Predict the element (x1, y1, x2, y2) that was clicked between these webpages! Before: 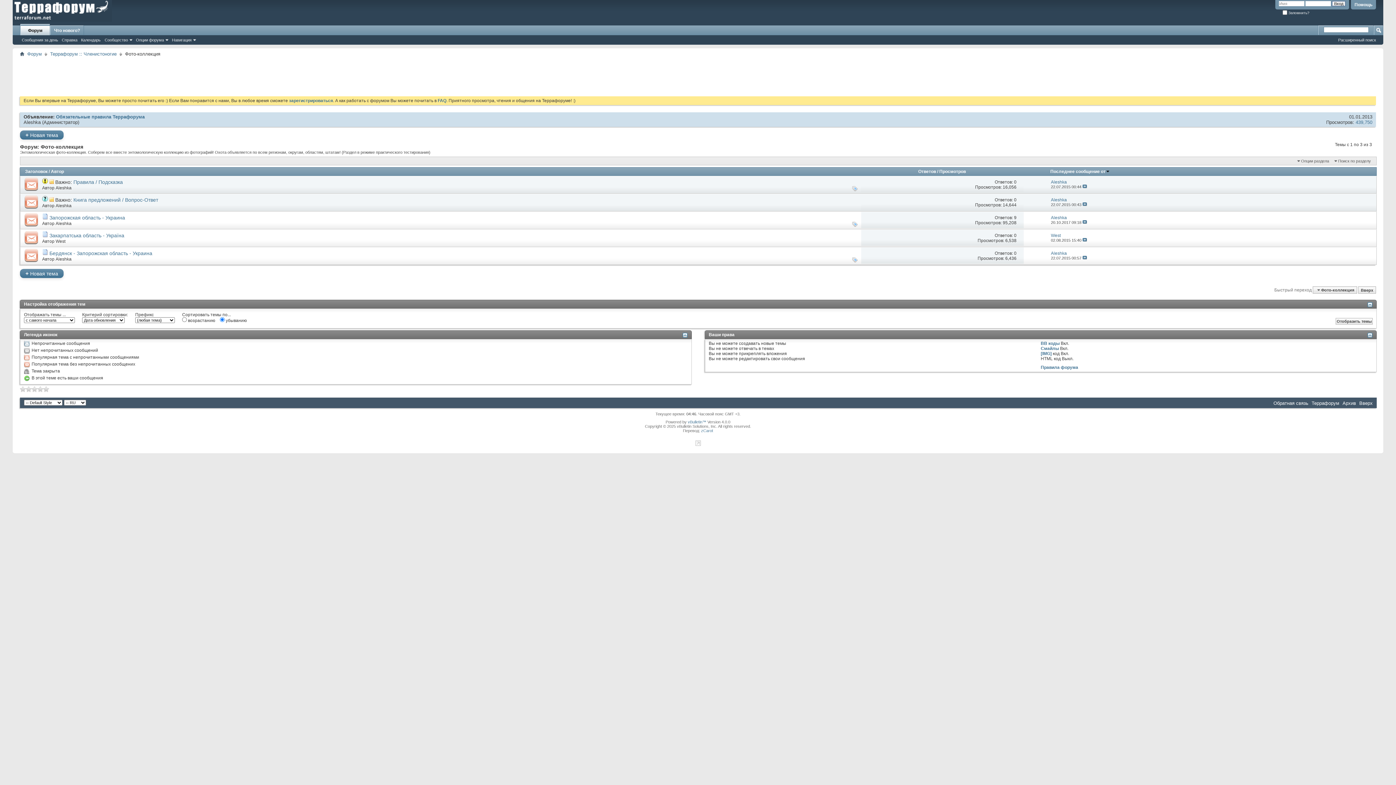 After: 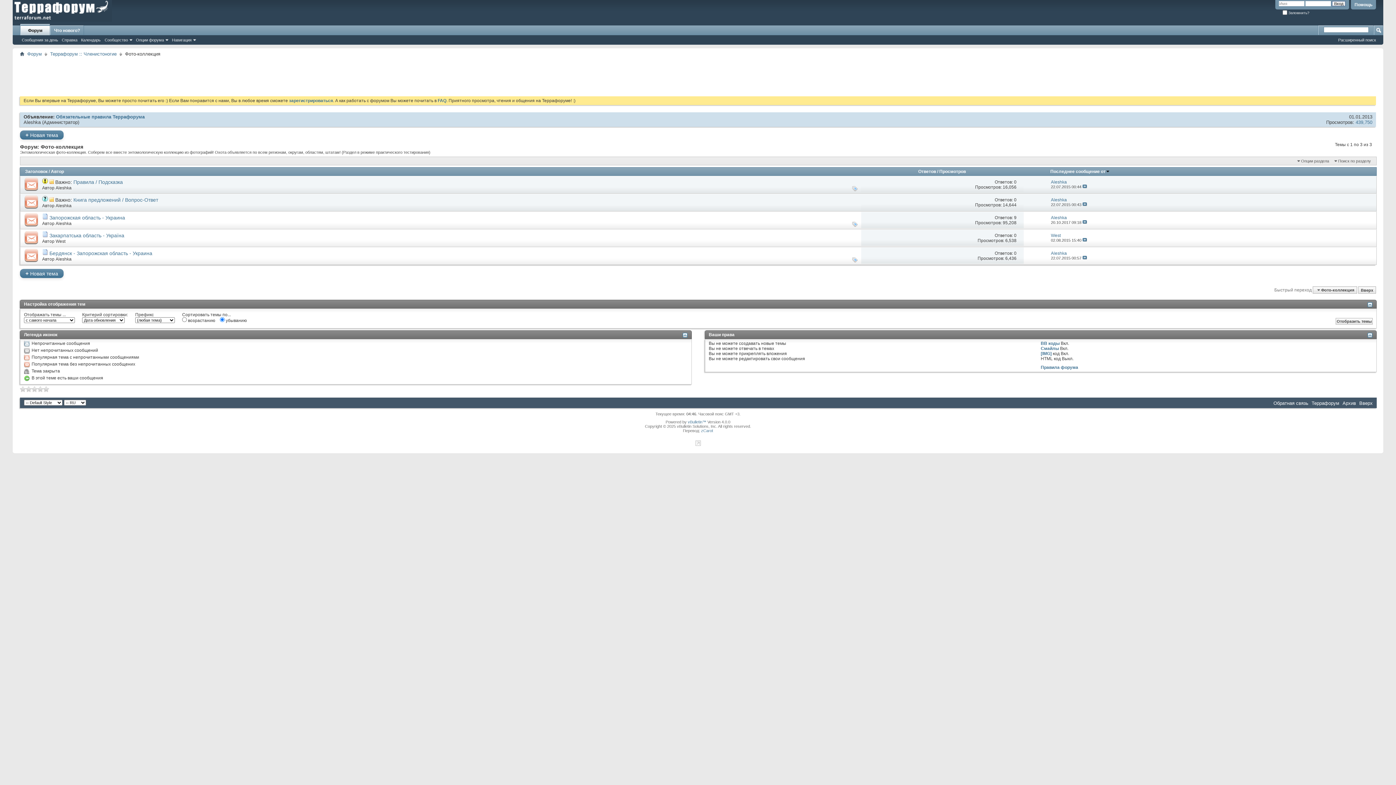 Action: label: 0 bbox: (1014, 232, 1016, 238)